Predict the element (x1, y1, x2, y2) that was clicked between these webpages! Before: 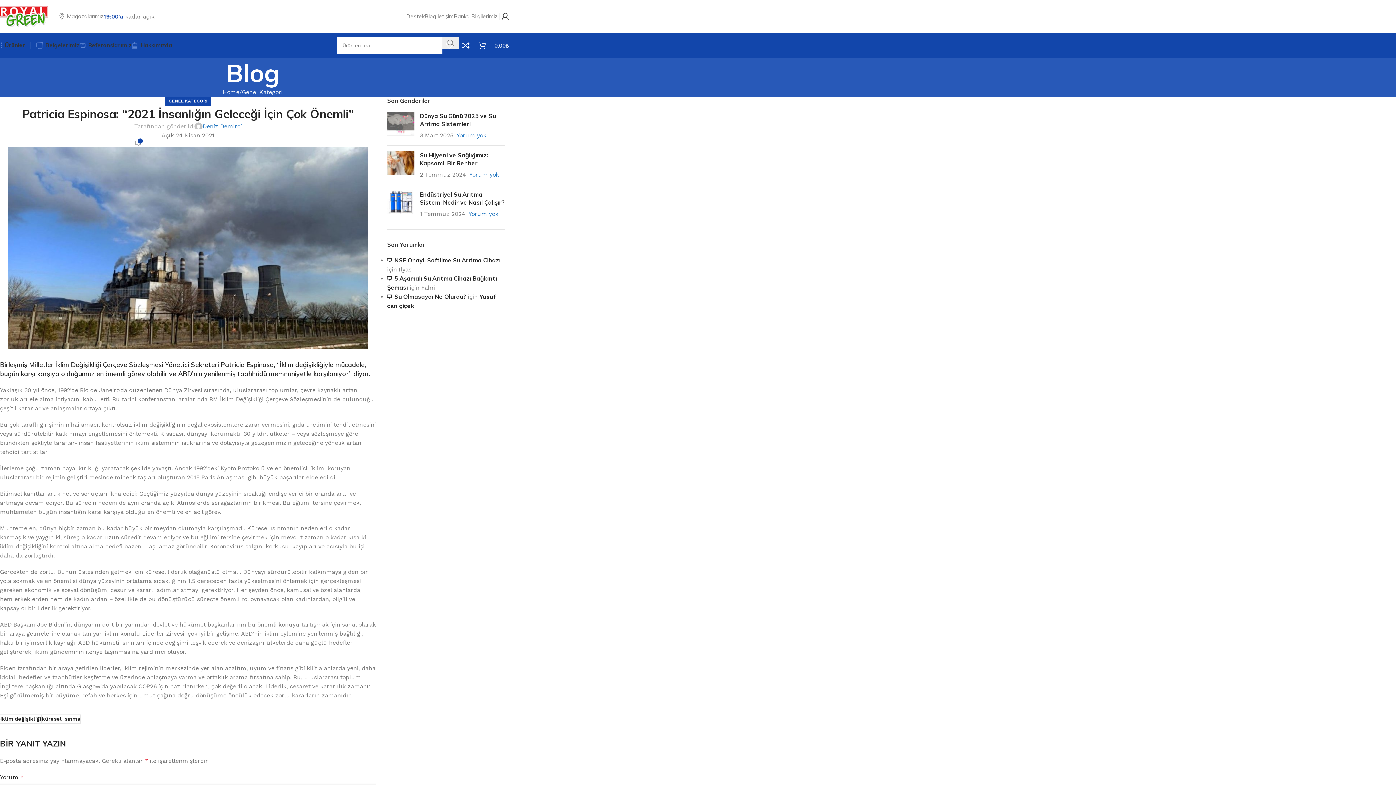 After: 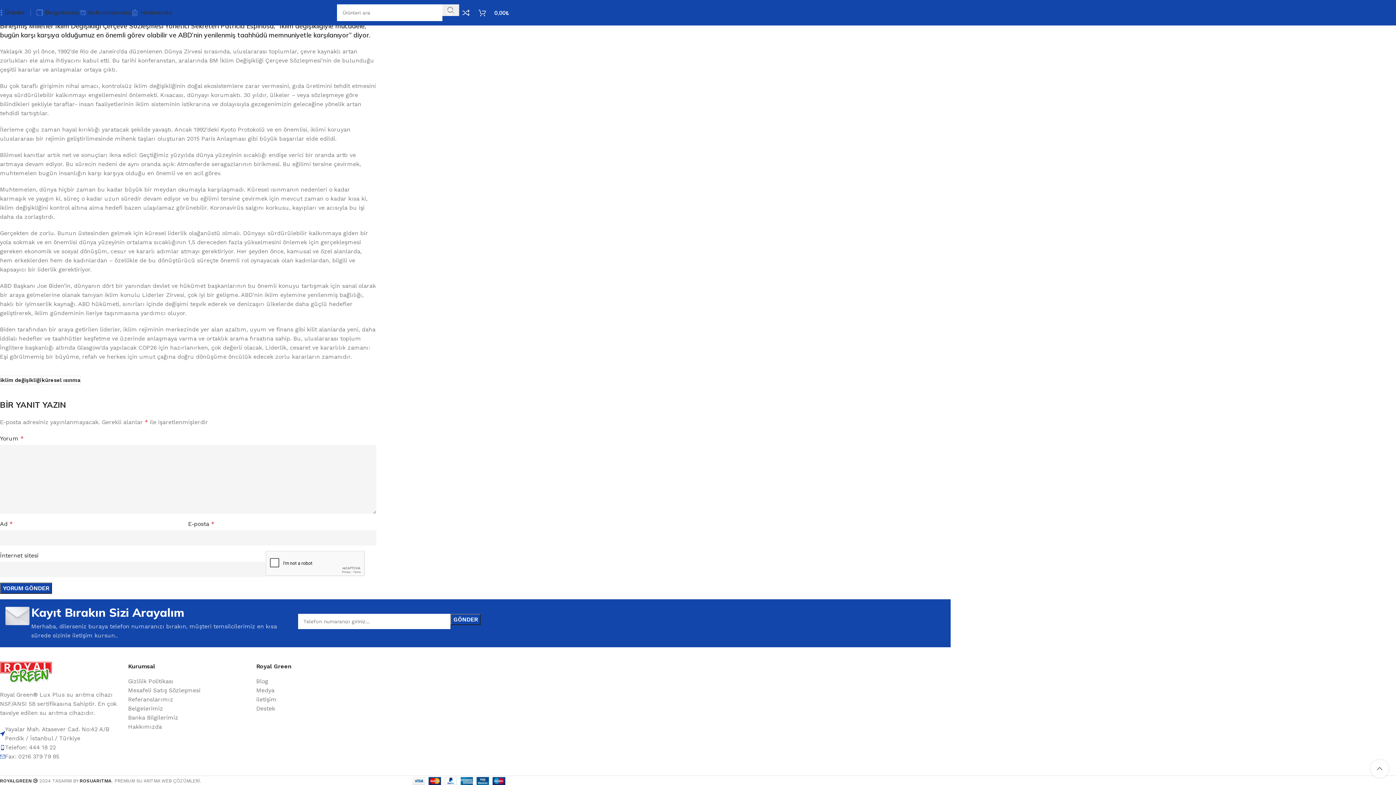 Action: label: 0 bbox: (134, 140, 141, 147)